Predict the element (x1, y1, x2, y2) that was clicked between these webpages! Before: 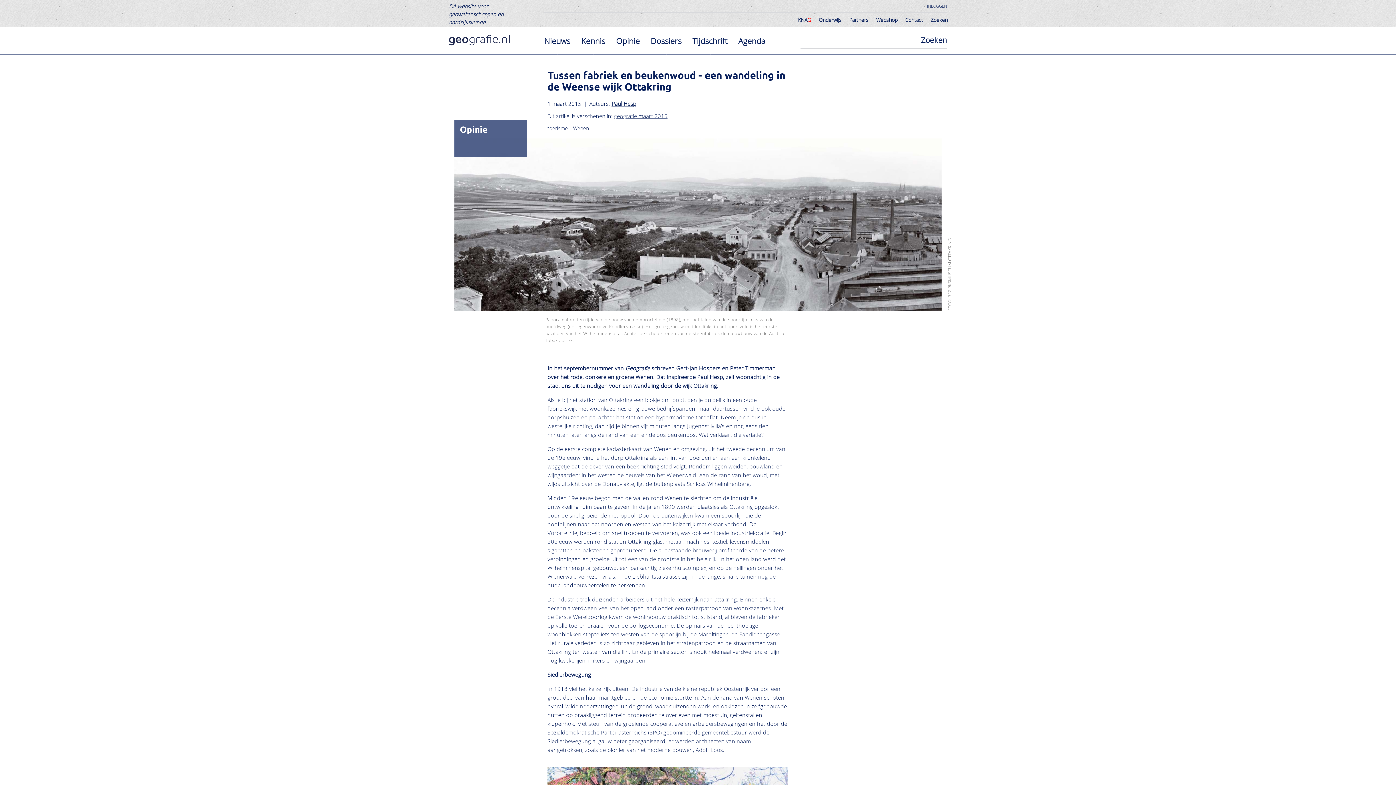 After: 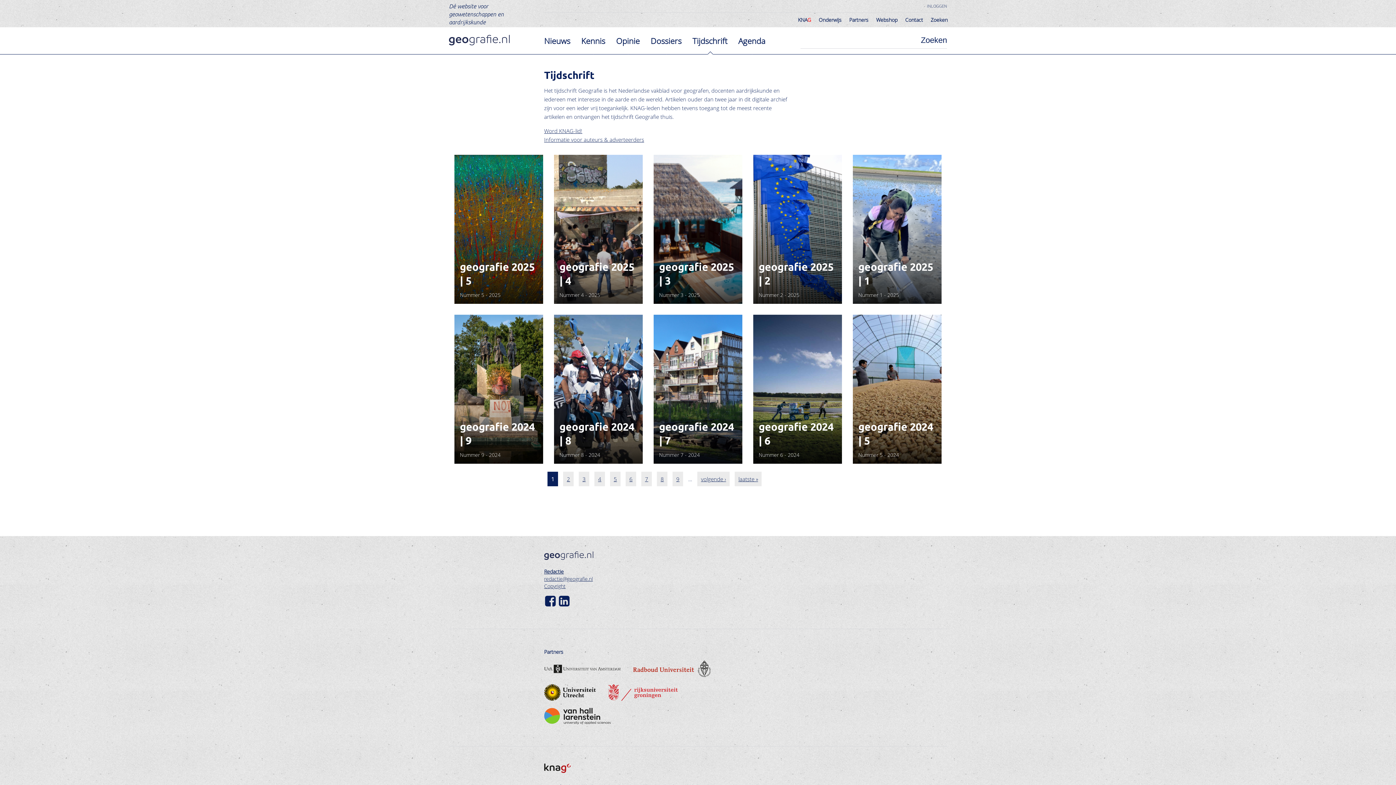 Action: label: Tijdschrift bbox: (687, 27, 733, 54)